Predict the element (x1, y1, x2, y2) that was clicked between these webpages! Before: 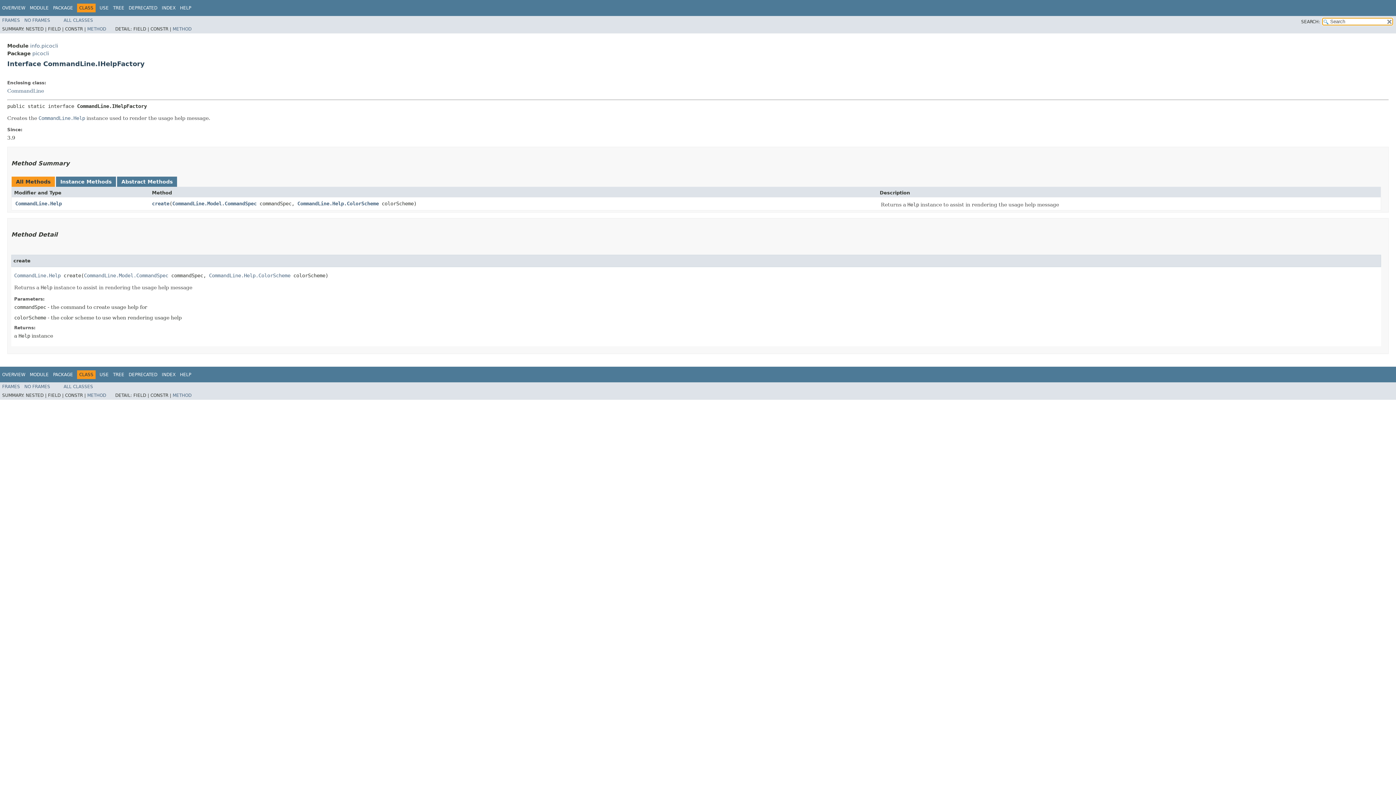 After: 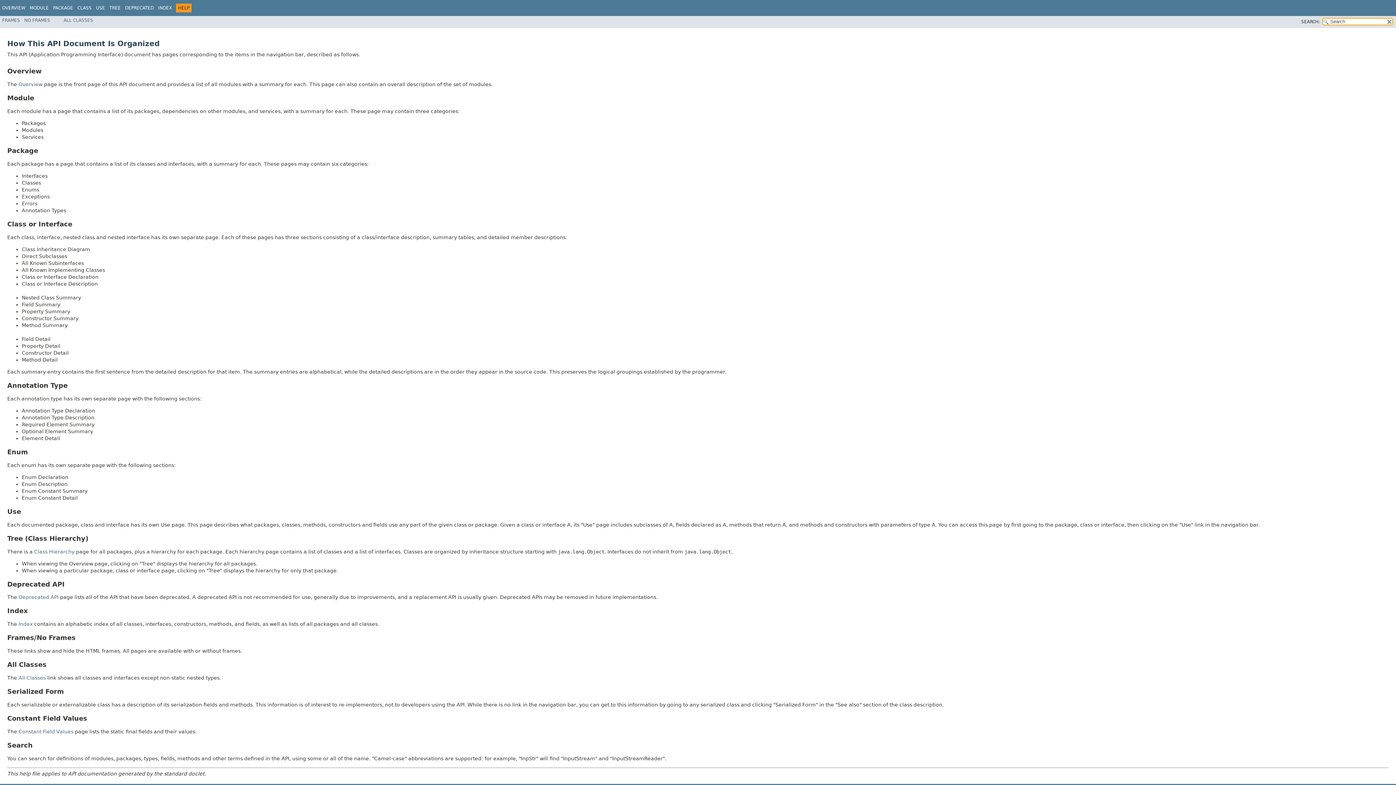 Action: label: HELP bbox: (180, 372, 191, 377)